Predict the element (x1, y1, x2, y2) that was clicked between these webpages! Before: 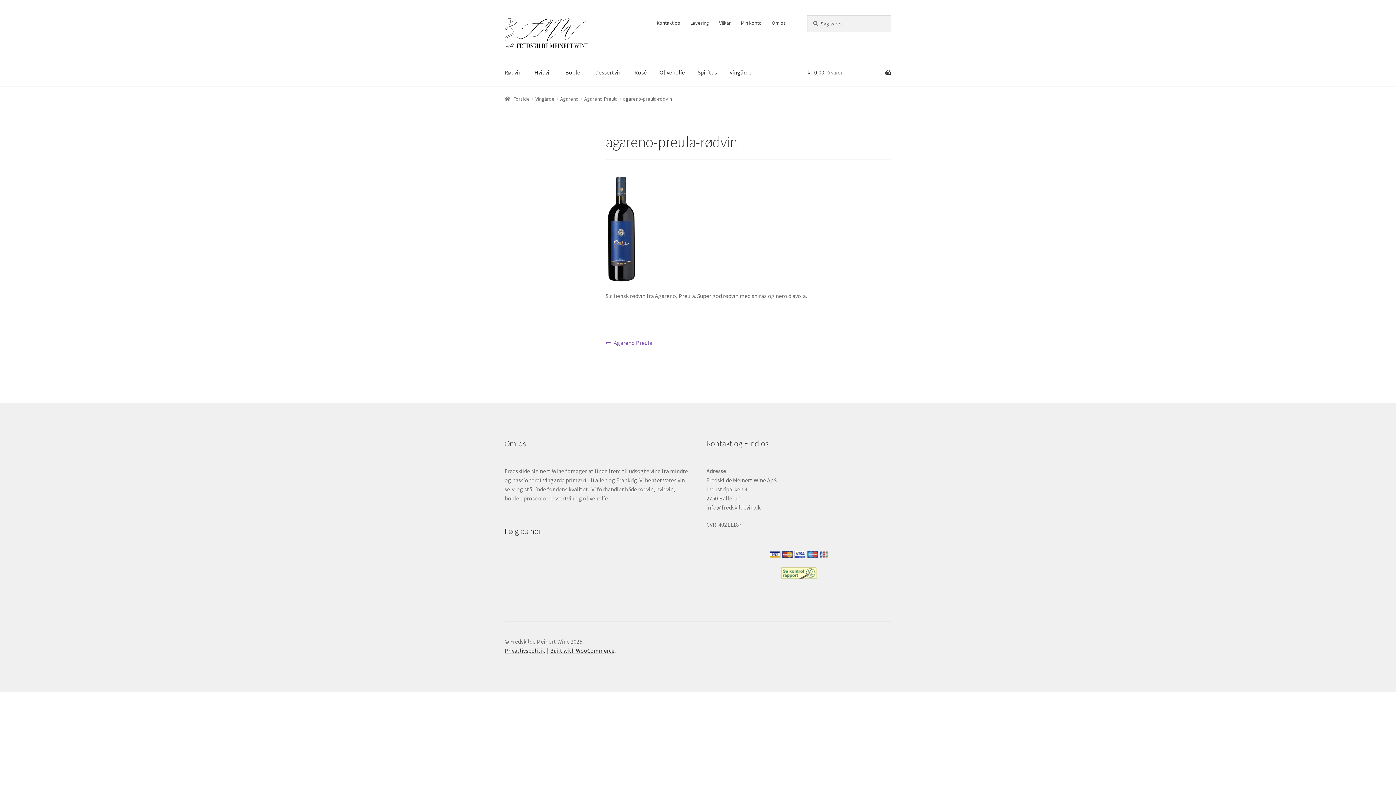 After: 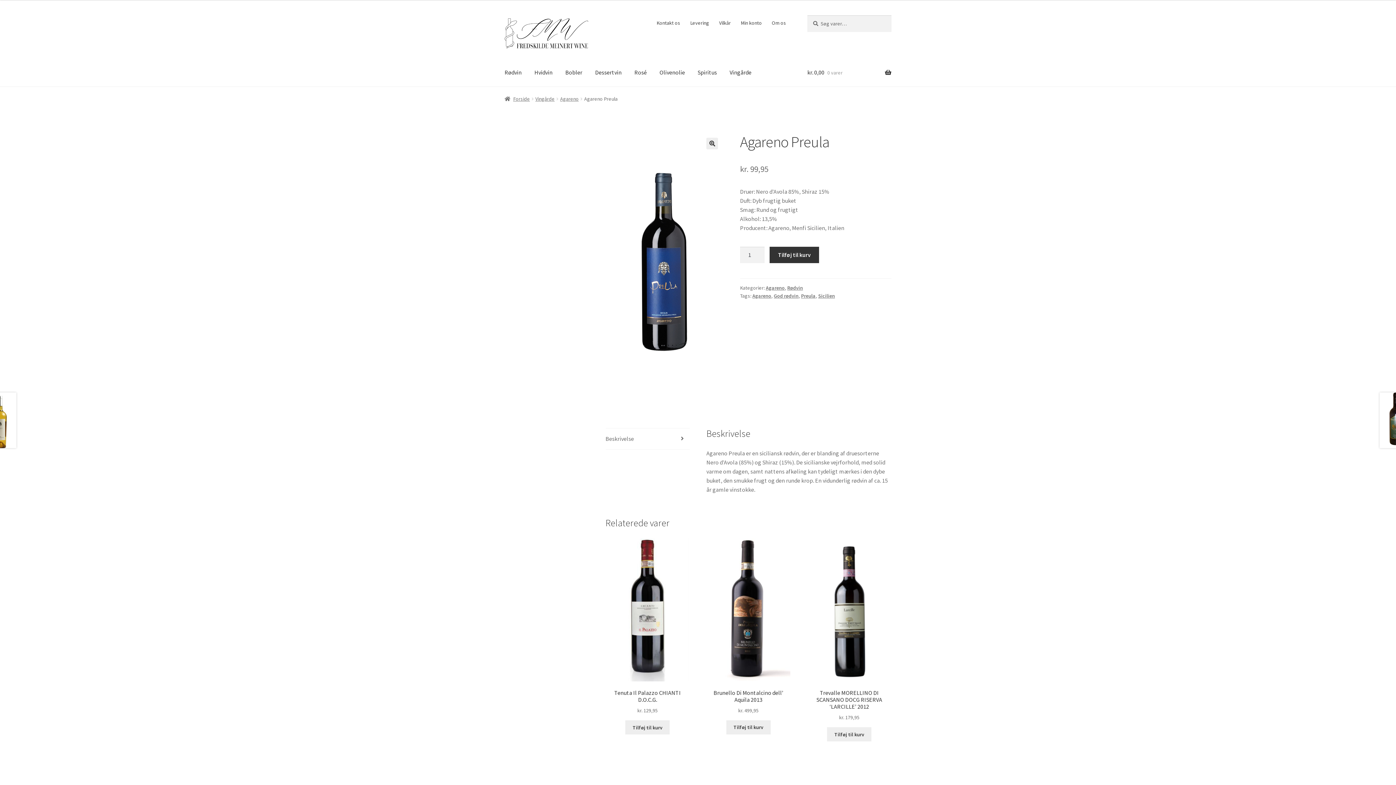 Action: bbox: (584, 95, 617, 102) label: Agareno Preula